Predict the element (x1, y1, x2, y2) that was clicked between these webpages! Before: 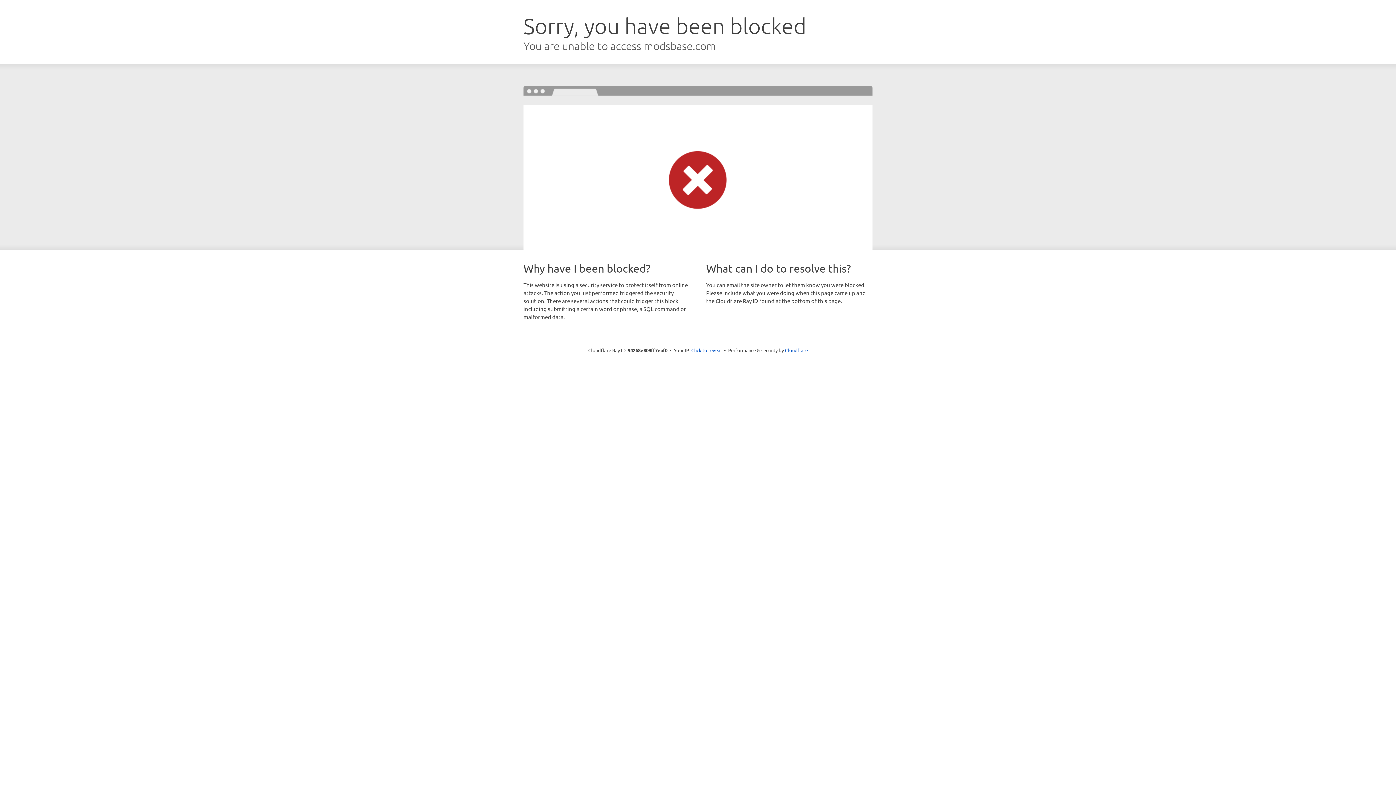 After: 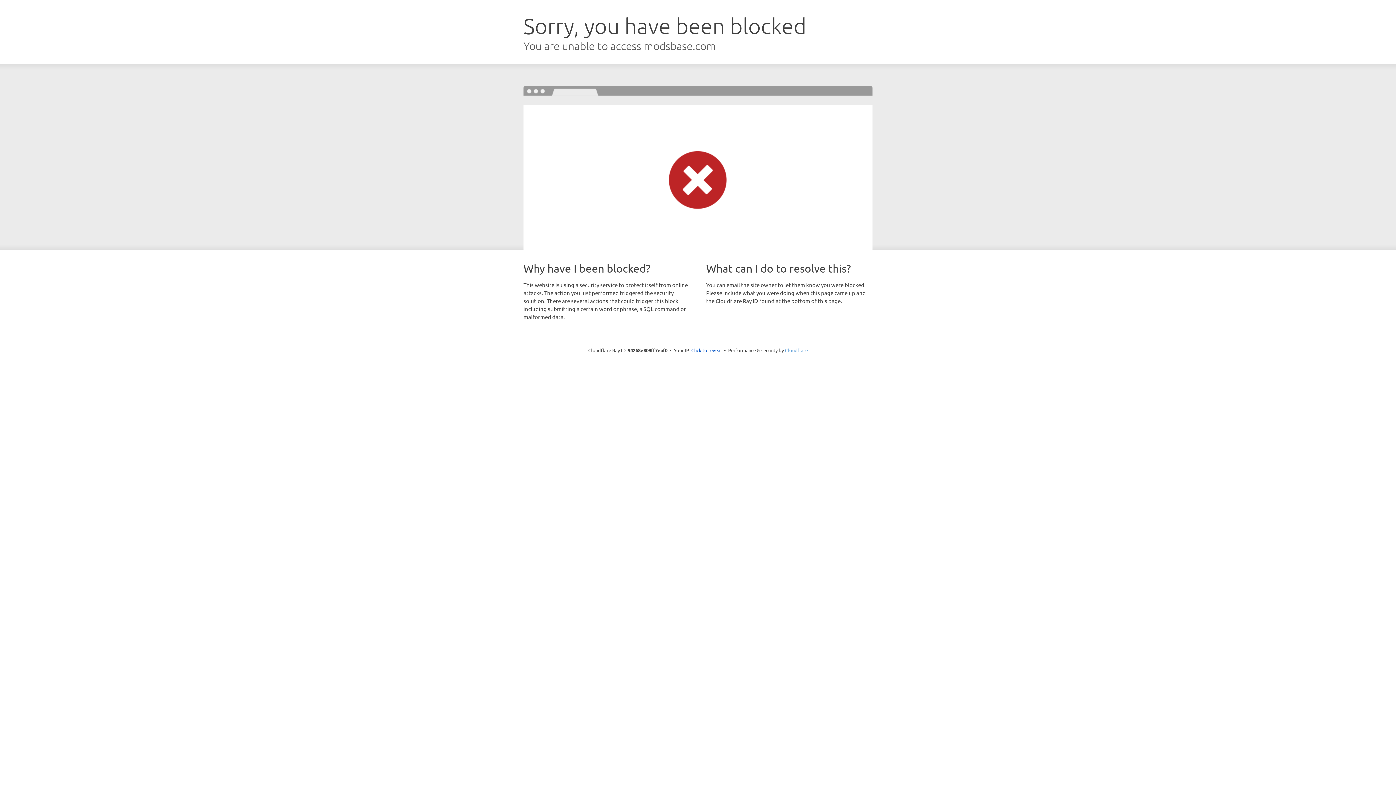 Action: bbox: (785, 347, 808, 353) label: Cloudflare